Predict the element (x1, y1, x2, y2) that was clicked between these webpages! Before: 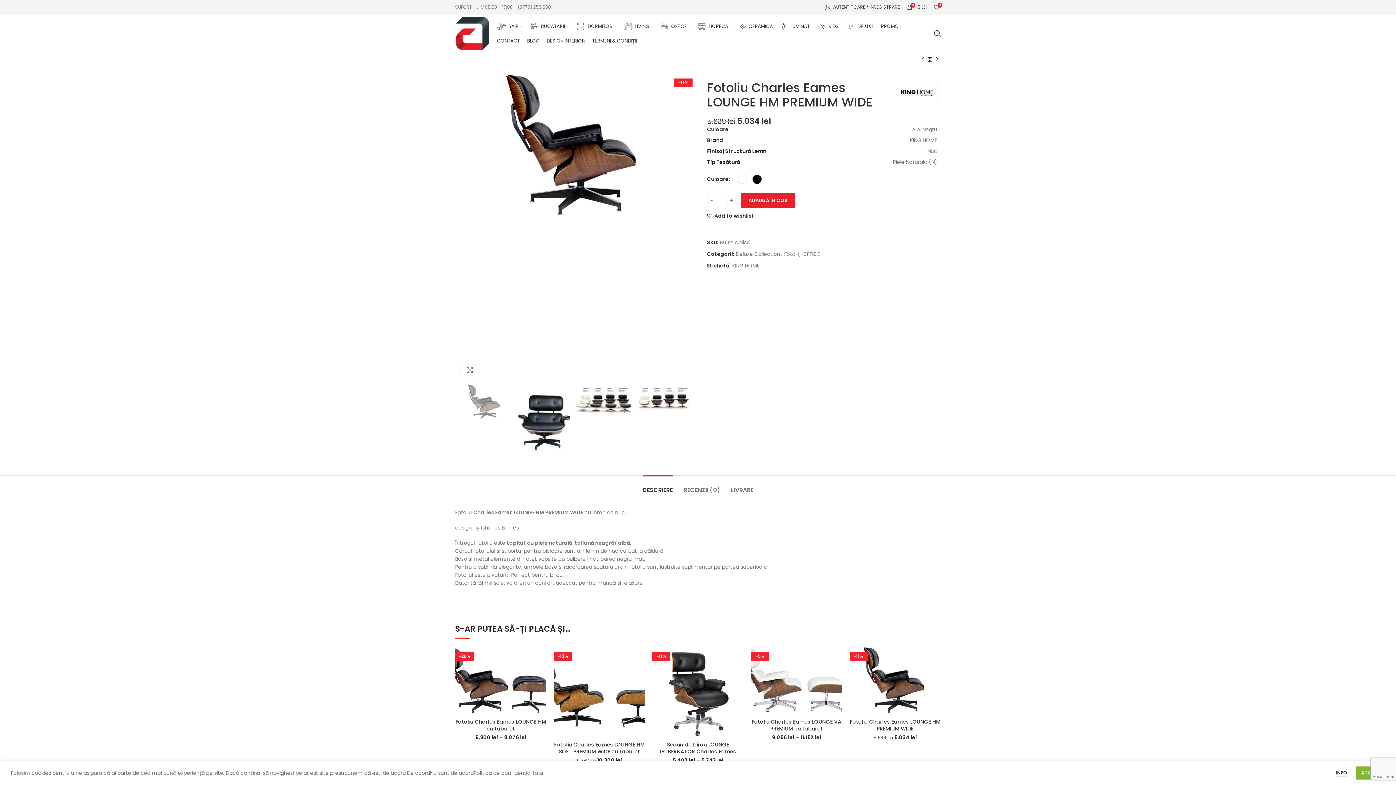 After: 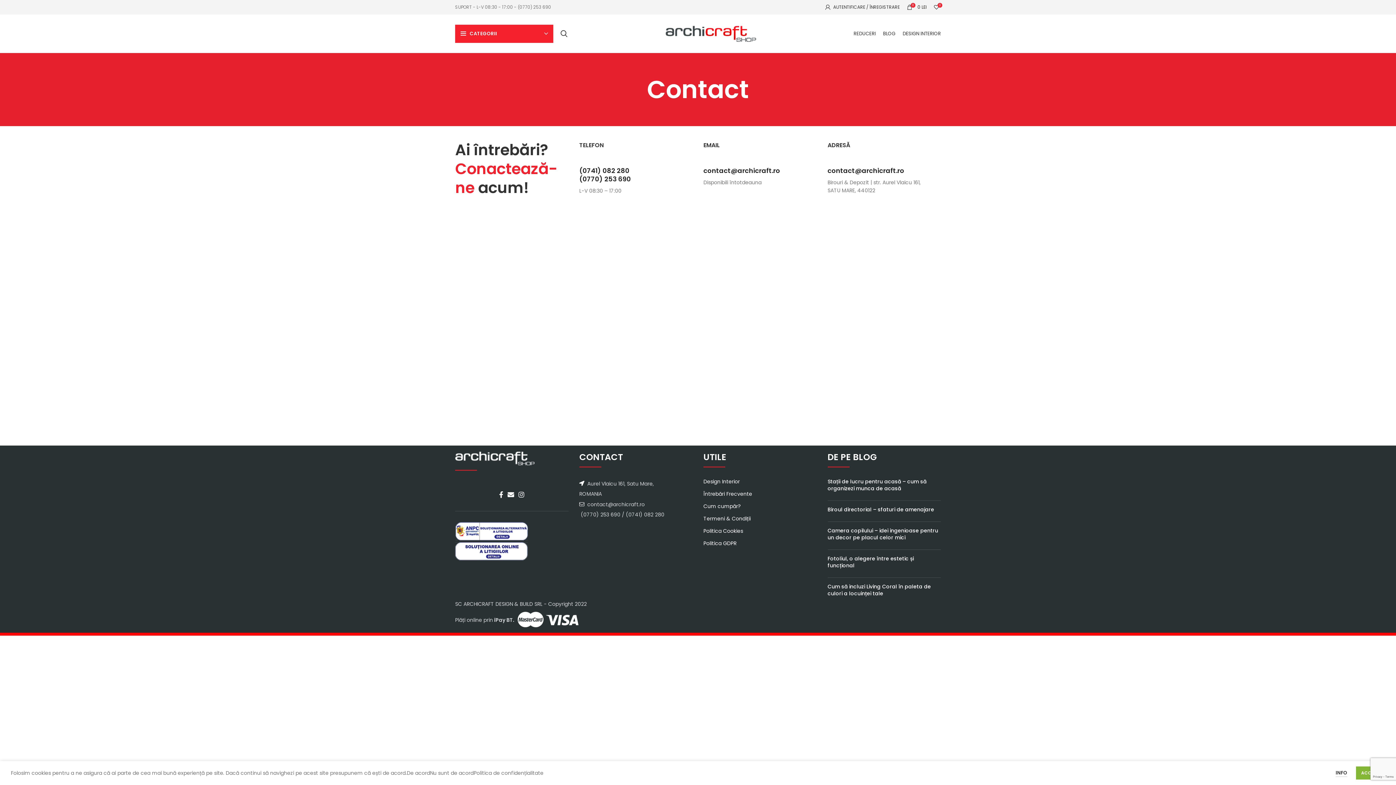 Action: label: CONTACT bbox: (493, 33, 523, 48)